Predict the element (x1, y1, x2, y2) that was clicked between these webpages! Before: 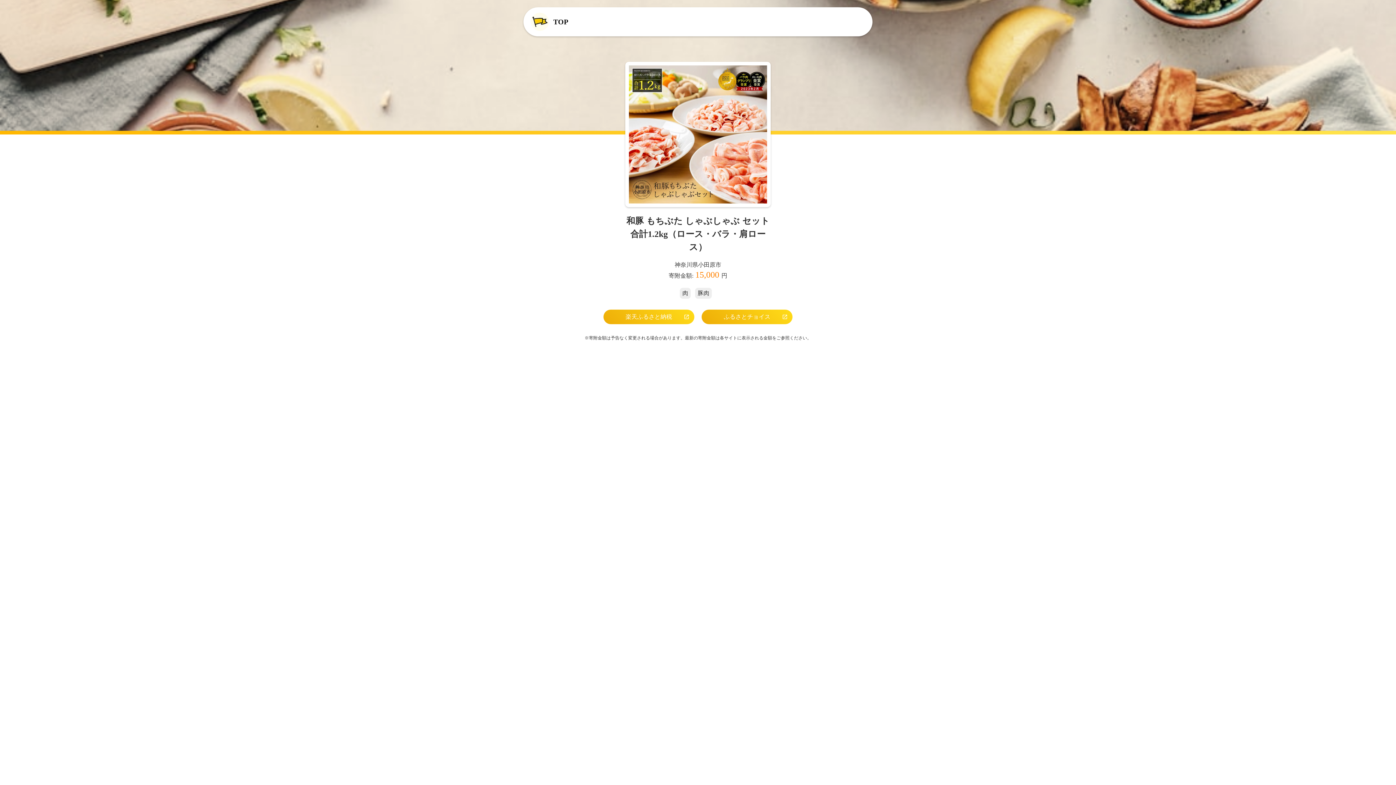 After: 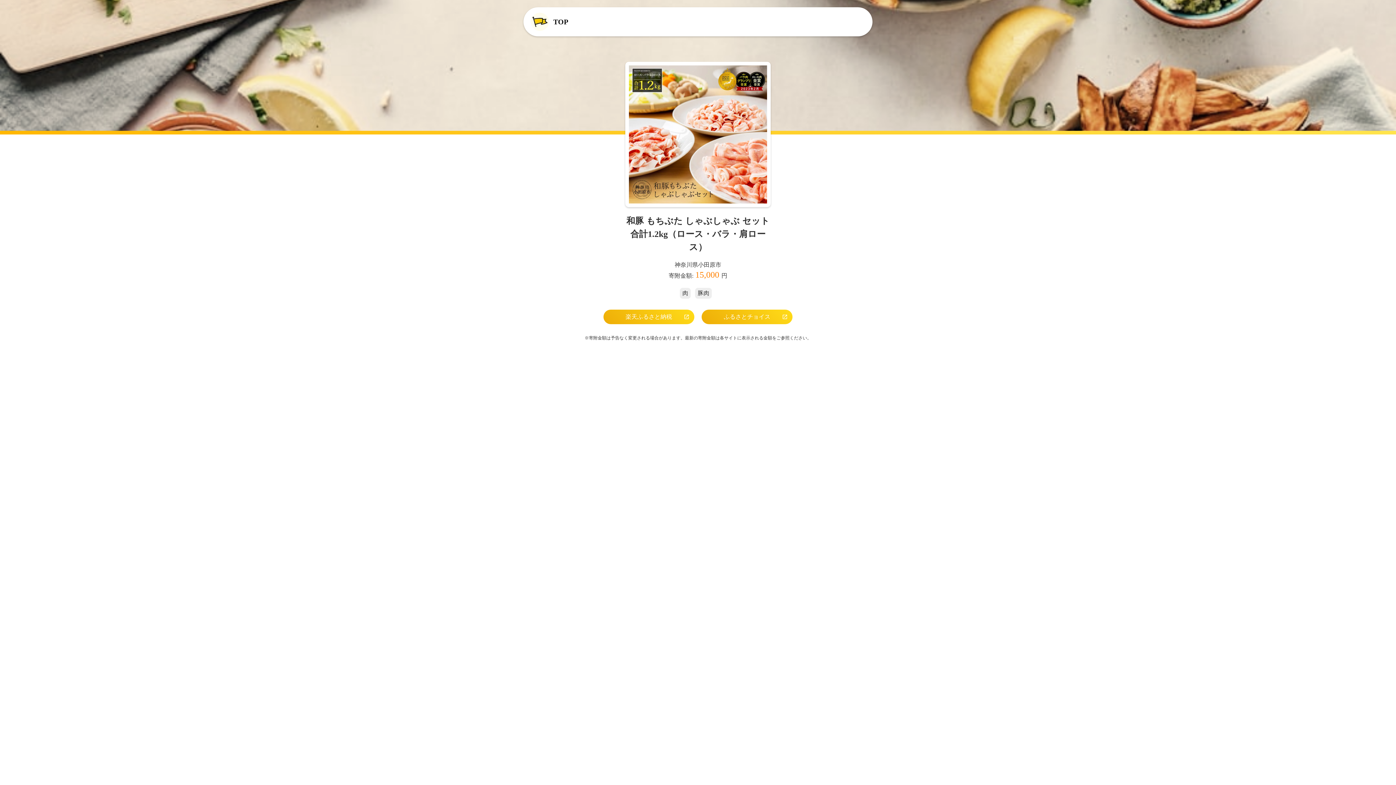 Action: label: launch

ふるさとチョイス bbox: (701, 309, 792, 324)